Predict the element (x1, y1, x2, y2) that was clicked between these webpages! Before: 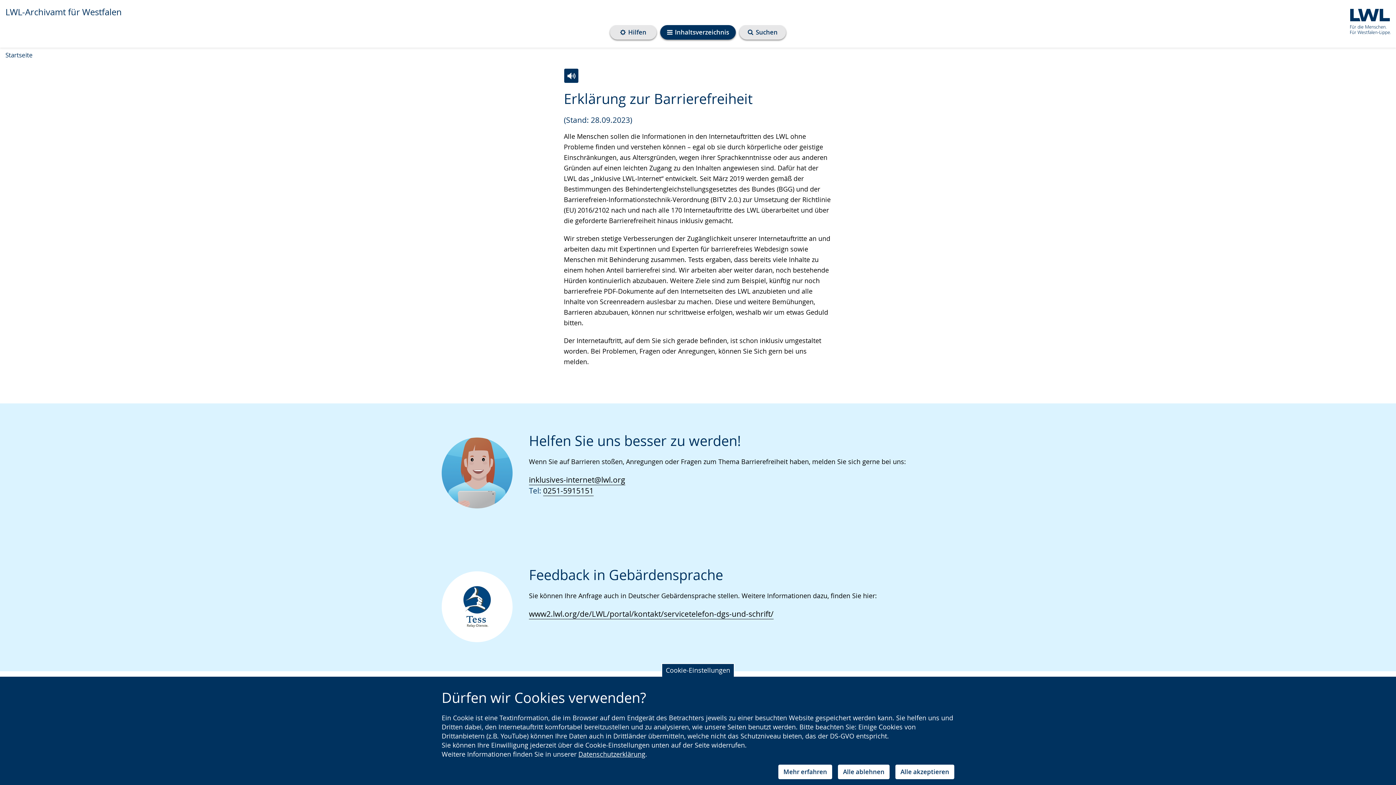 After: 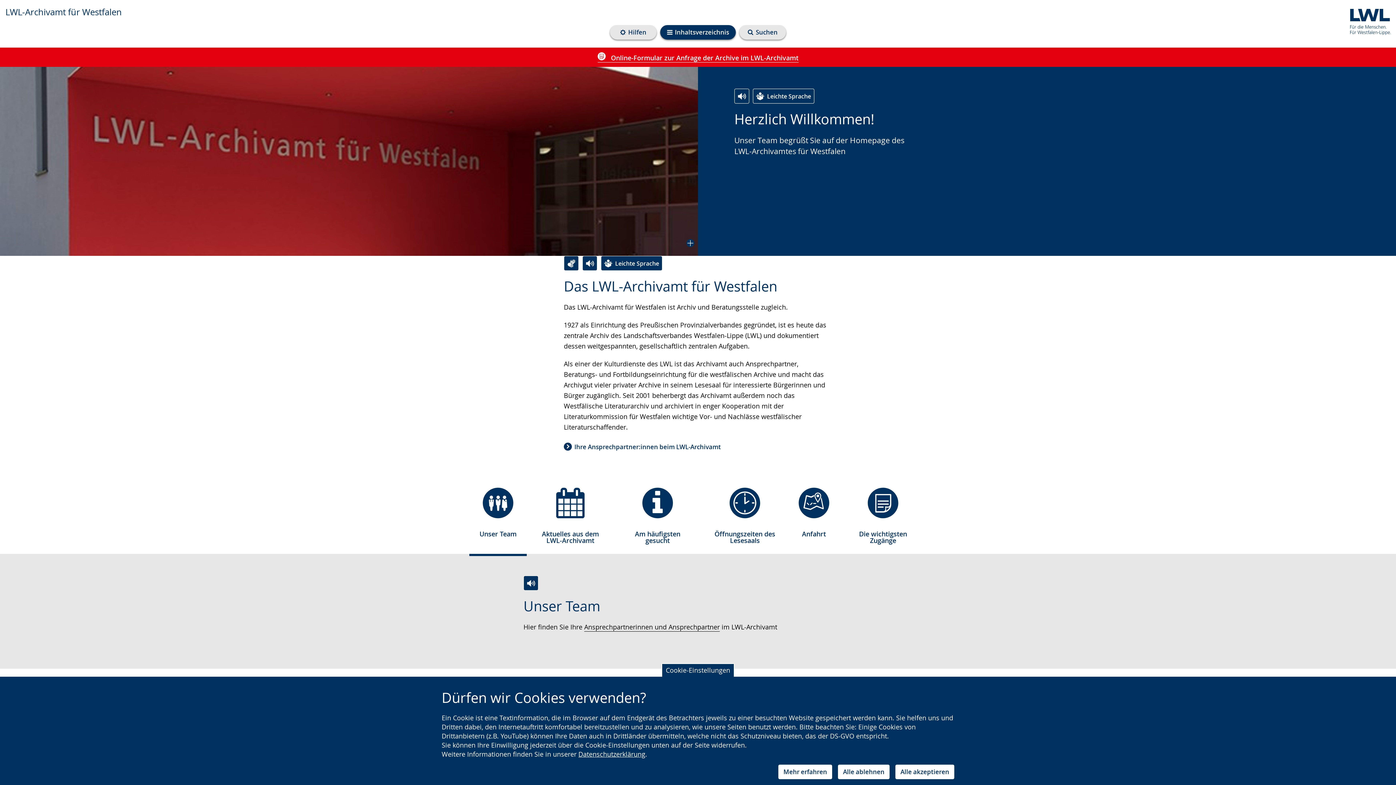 Action: bbox: (5, 6, 121, 17) label: LWL-Archivamt für Westfalen